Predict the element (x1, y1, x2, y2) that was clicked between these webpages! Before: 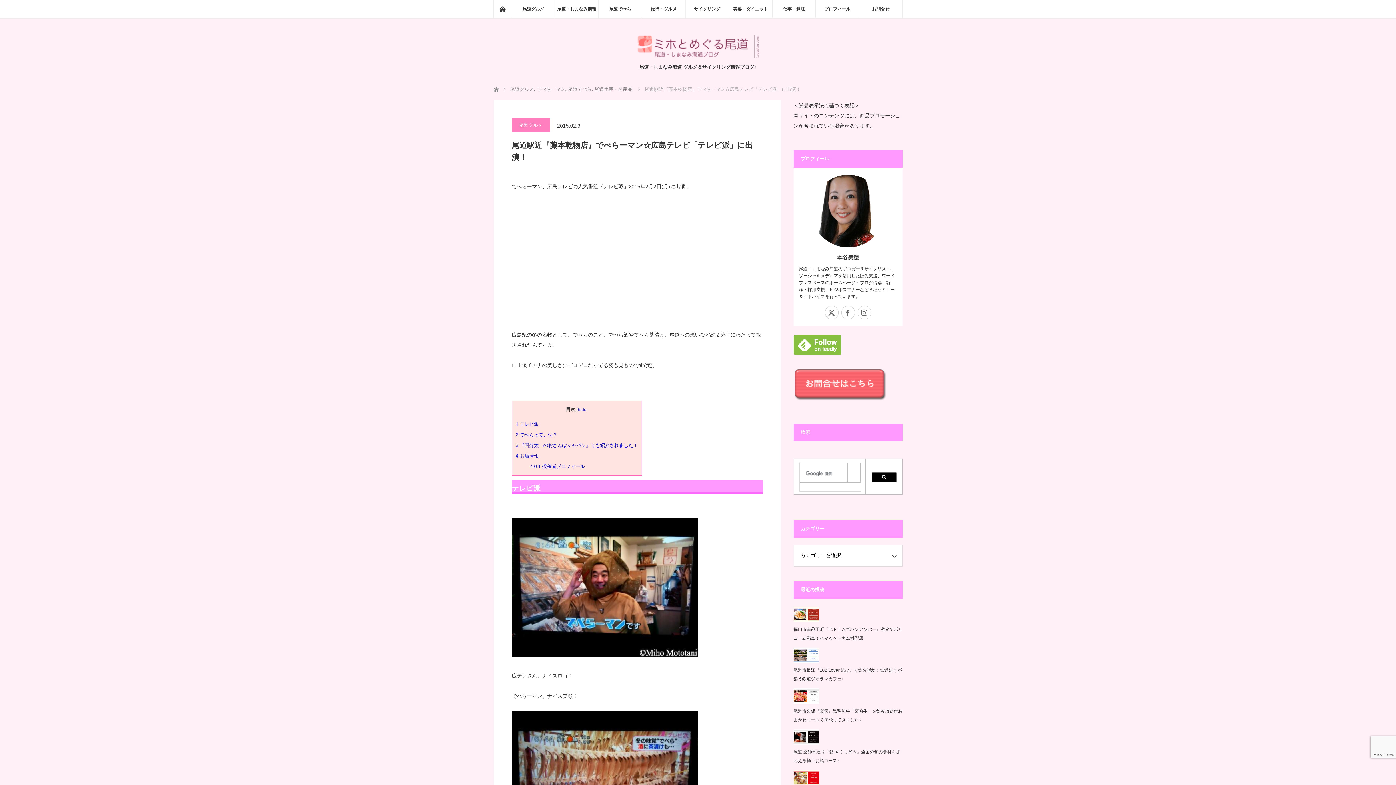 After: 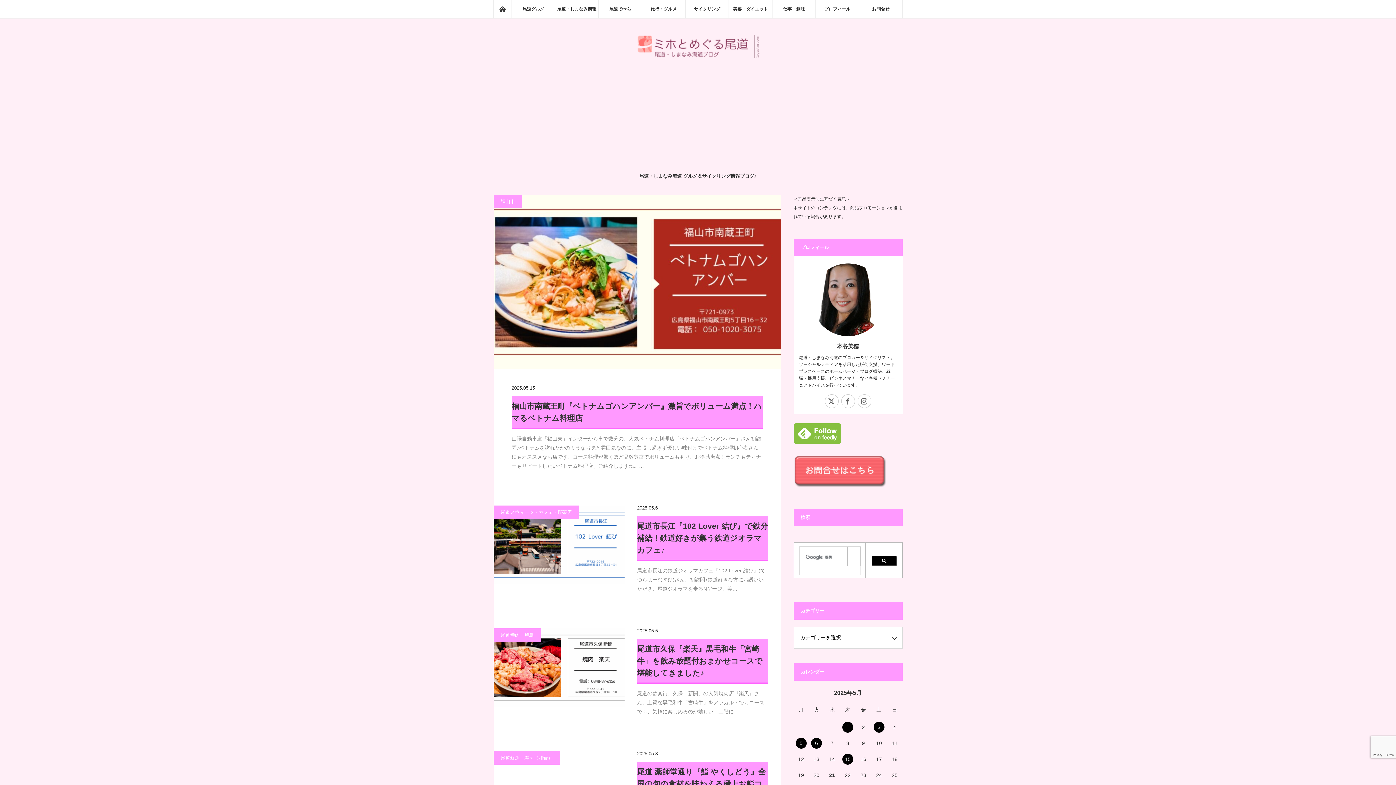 Action: label: ホーム bbox: (493, 85, 494, 91)